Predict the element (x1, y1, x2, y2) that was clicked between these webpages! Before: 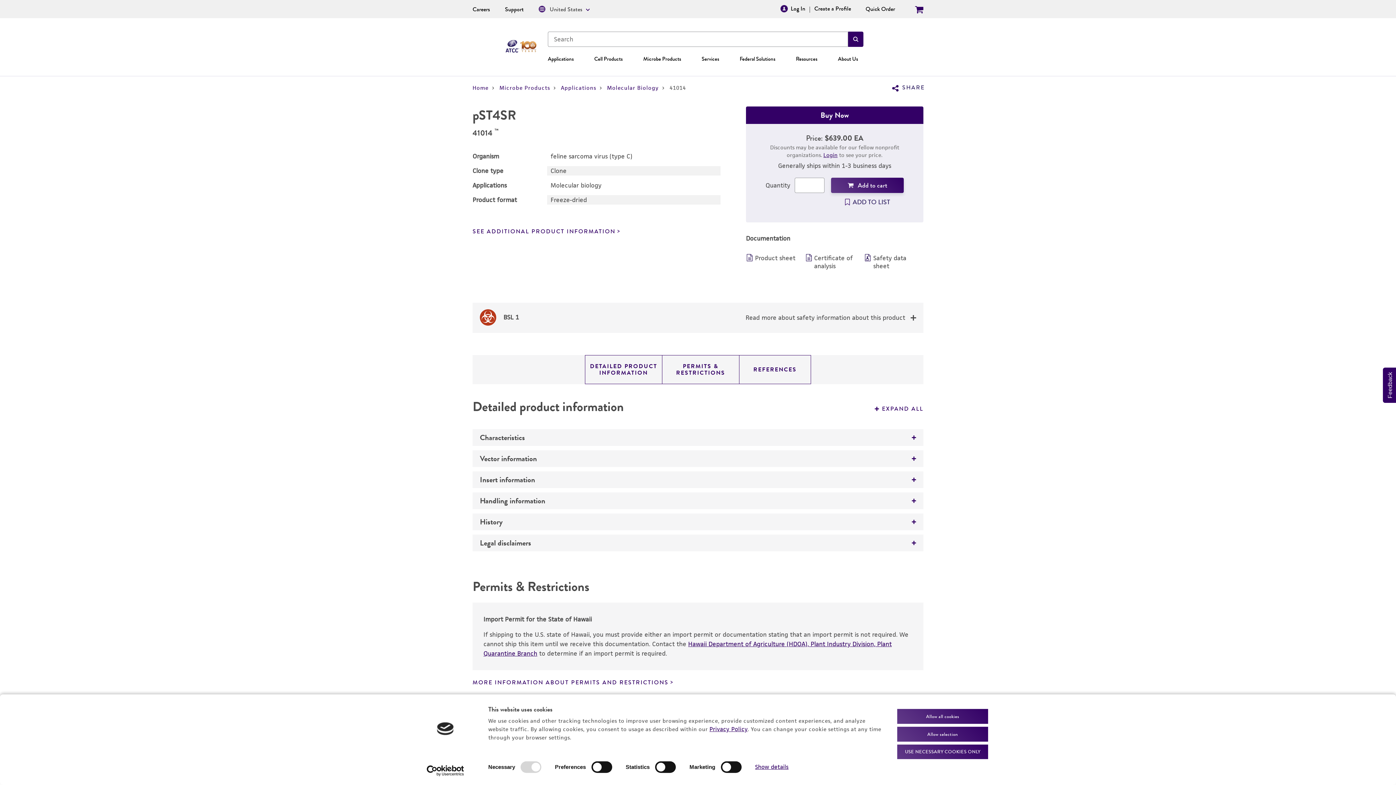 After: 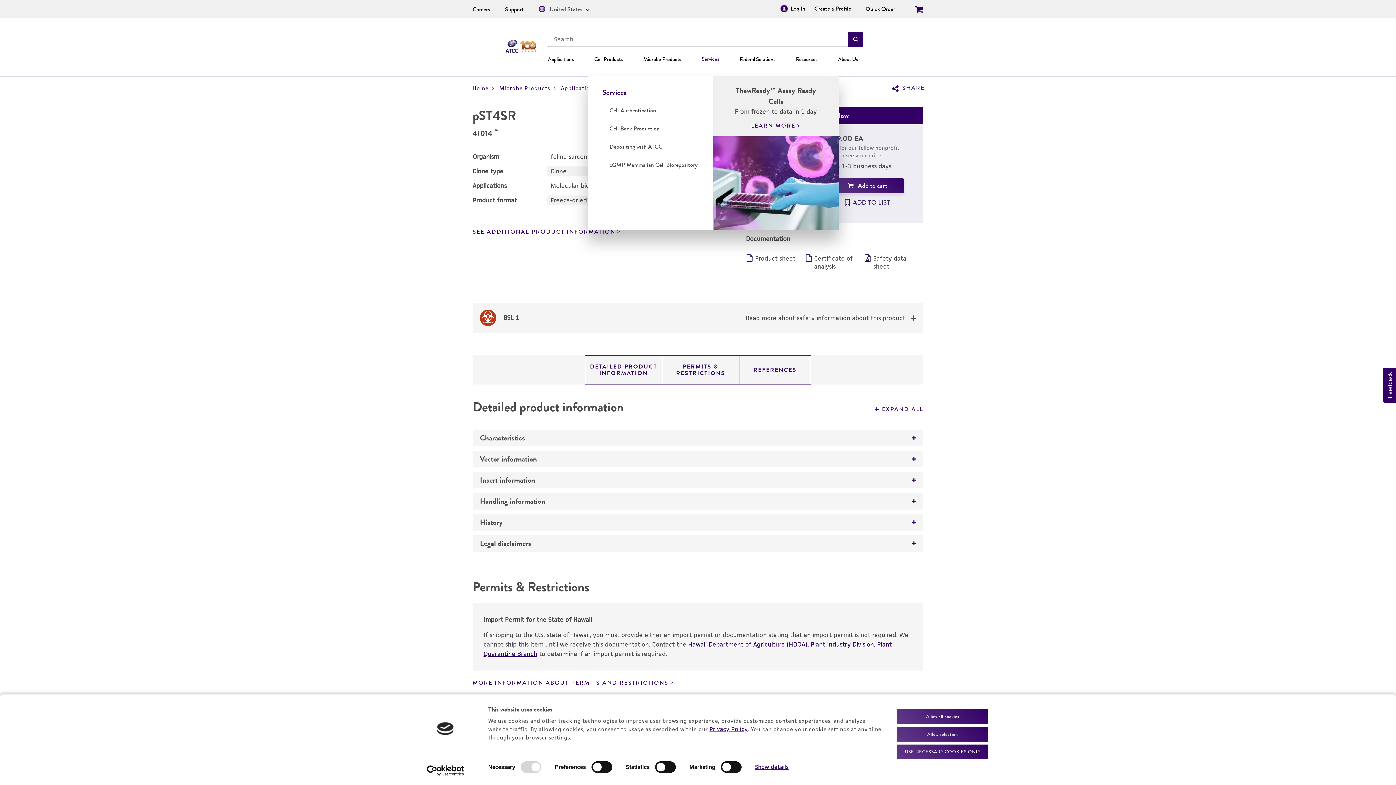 Action: bbox: (701, 54, 719, 63) label: Services